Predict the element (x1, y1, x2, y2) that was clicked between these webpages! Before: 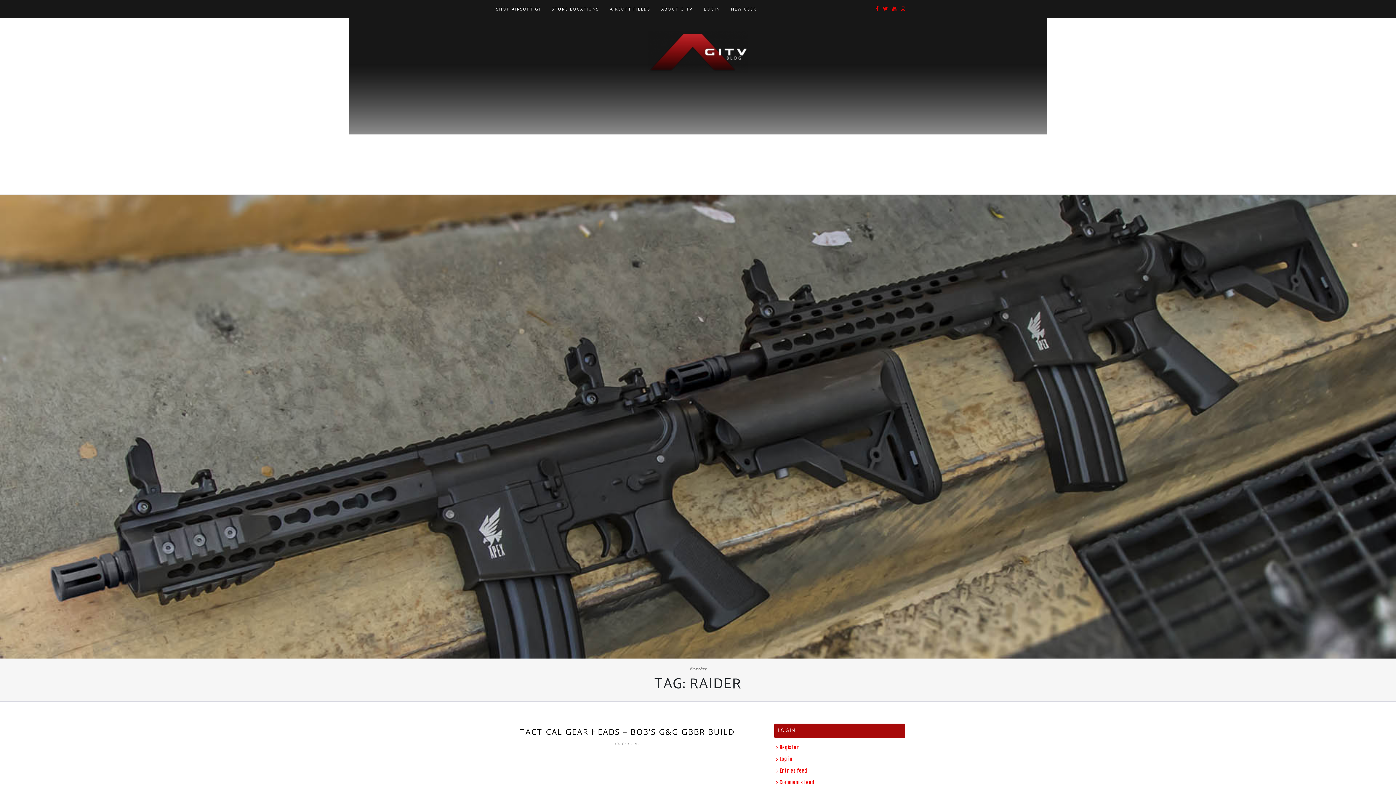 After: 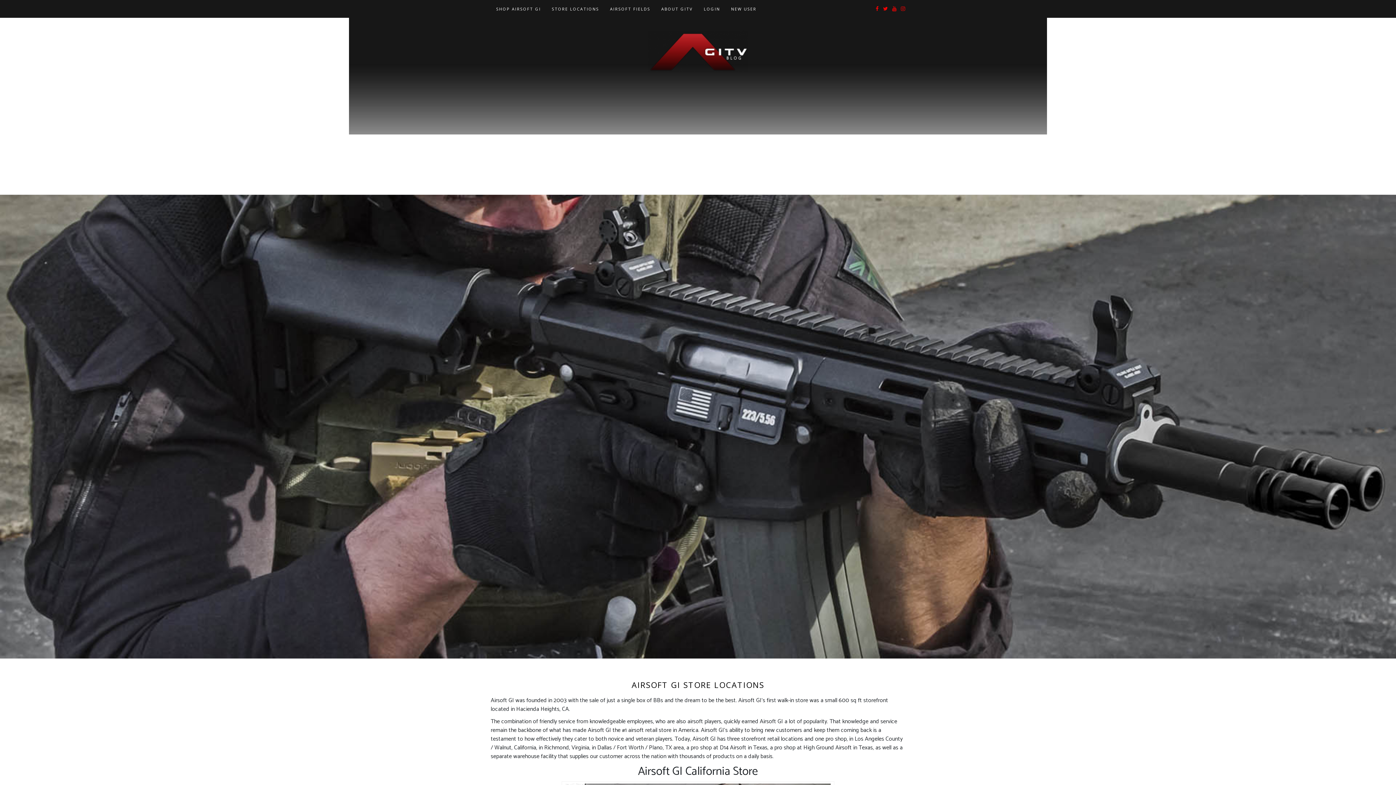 Action: label: STORE LOCATIONS bbox: (546, 0, 604, 17)